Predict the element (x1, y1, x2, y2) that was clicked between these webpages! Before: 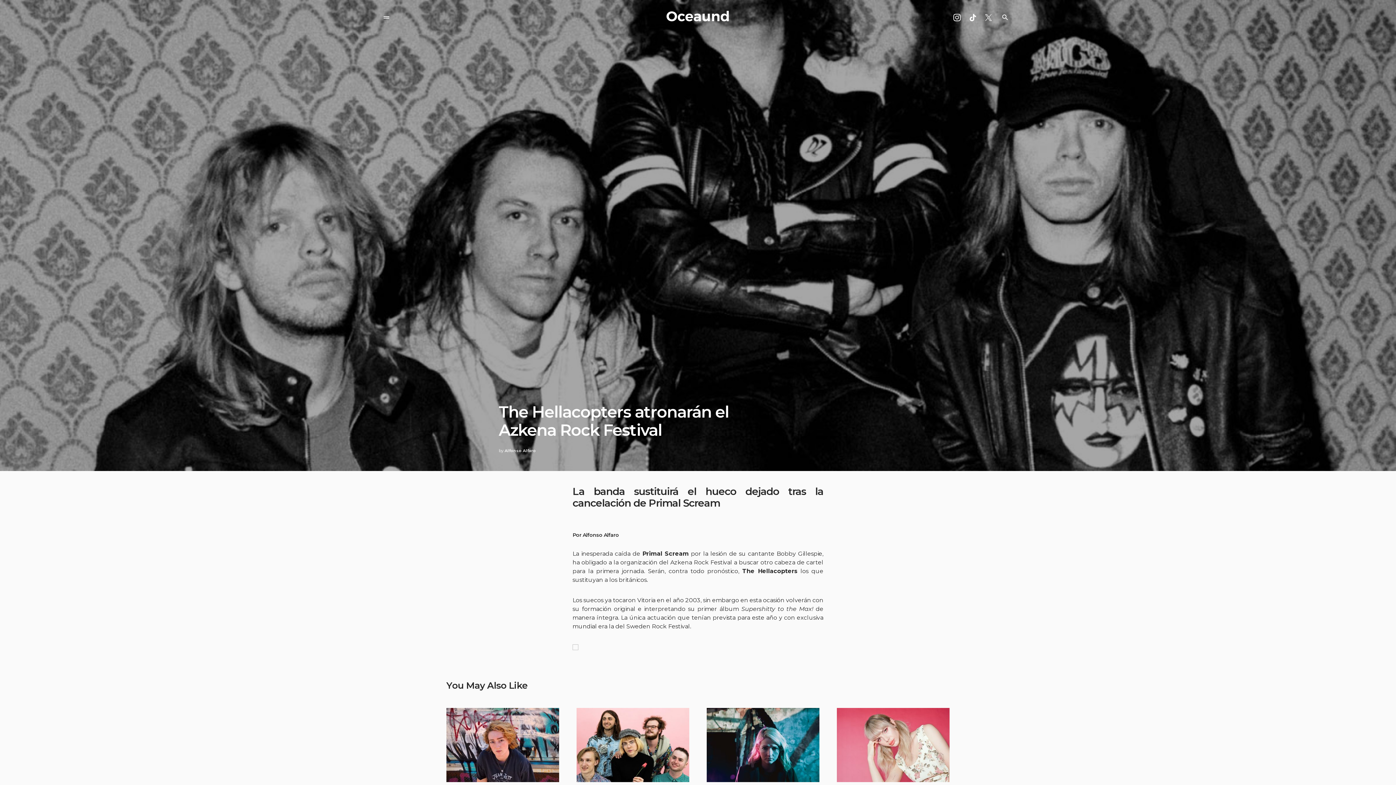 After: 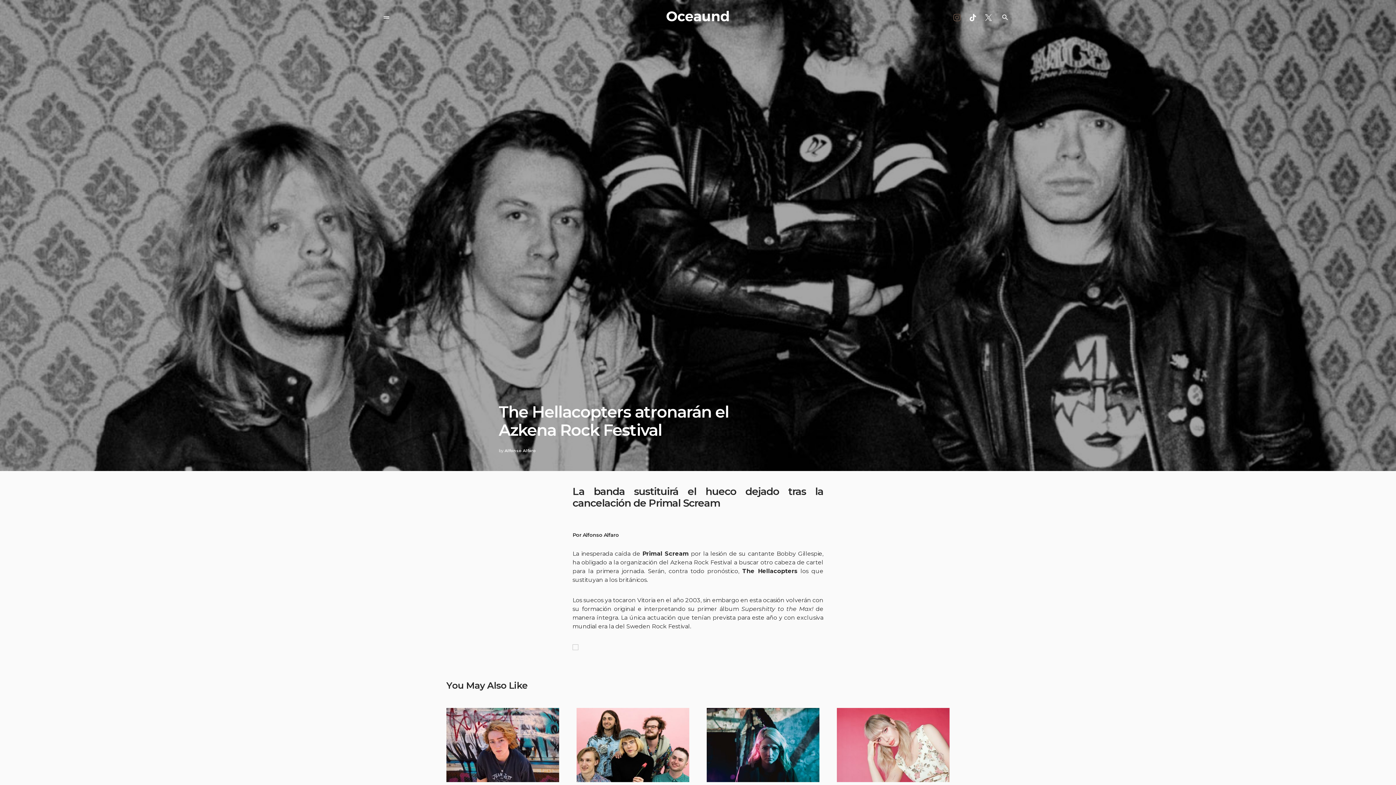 Action: label: Instagram bbox: (953, 13, 960, 21)